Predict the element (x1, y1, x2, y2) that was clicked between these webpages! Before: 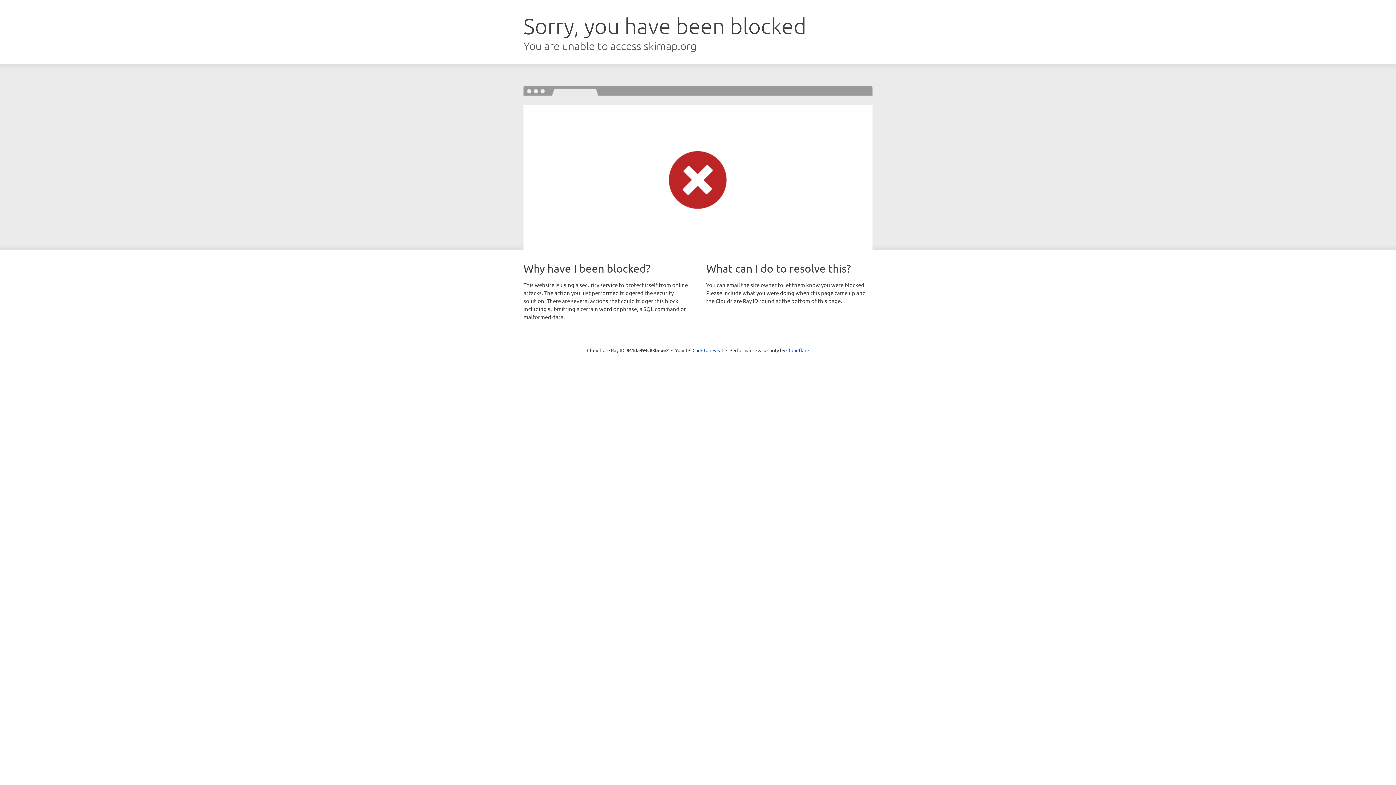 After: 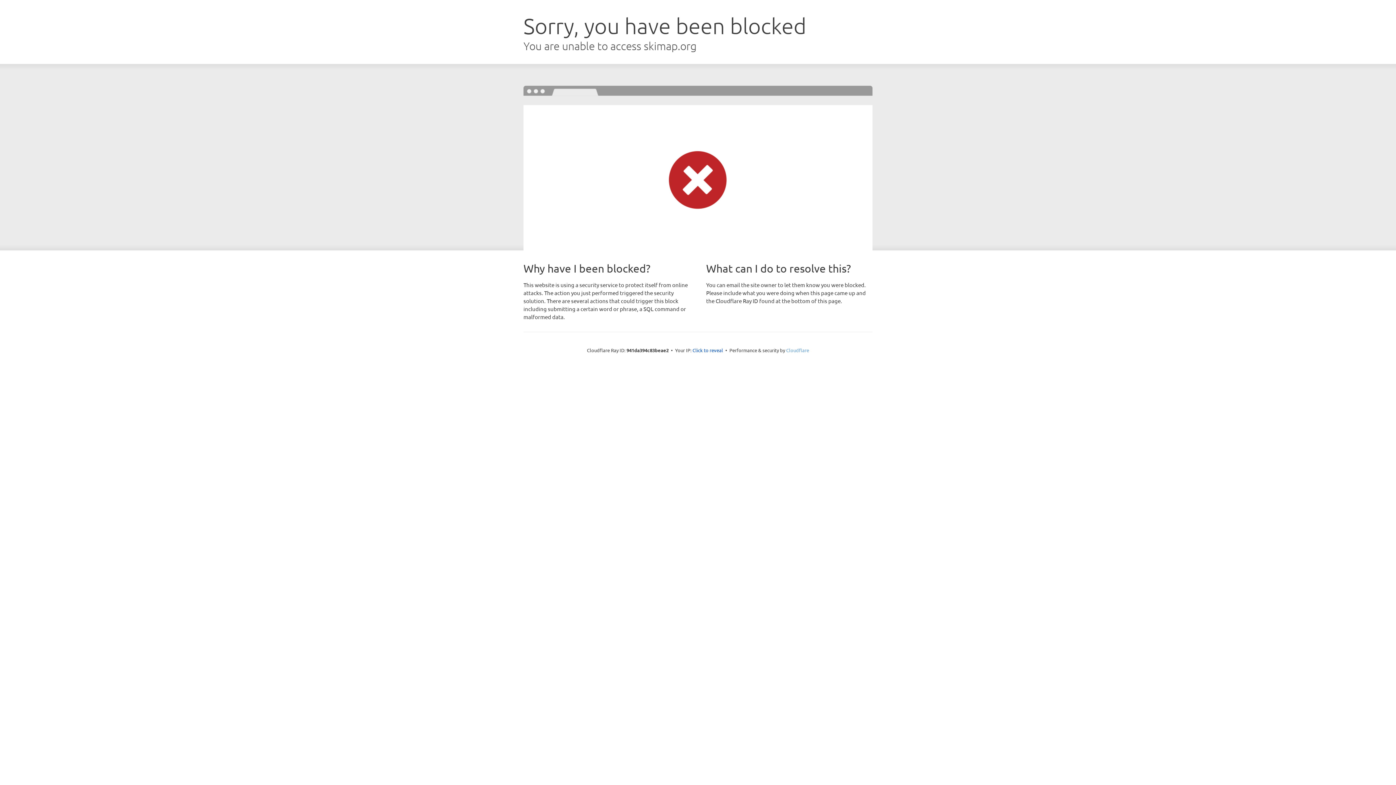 Action: label: Cloudflare bbox: (786, 347, 809, 353)